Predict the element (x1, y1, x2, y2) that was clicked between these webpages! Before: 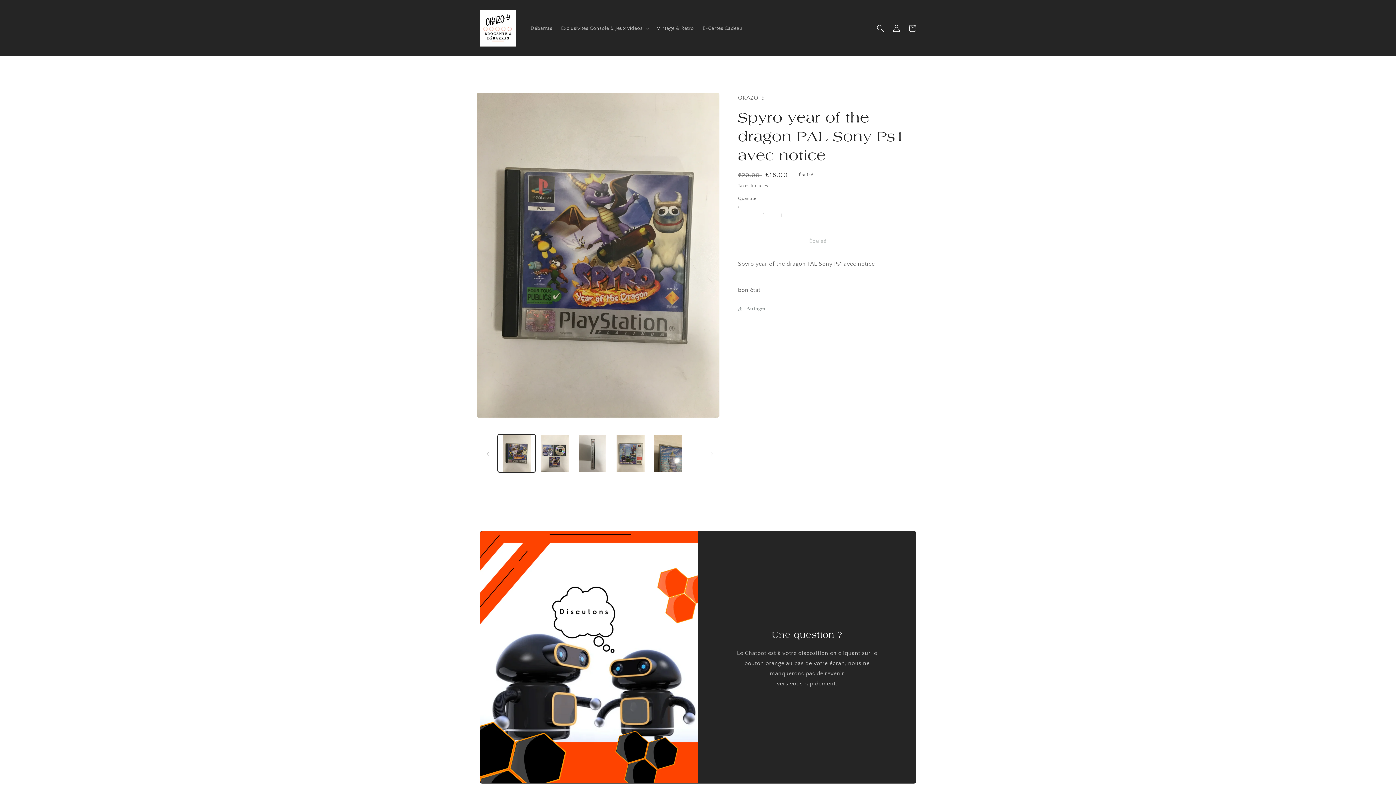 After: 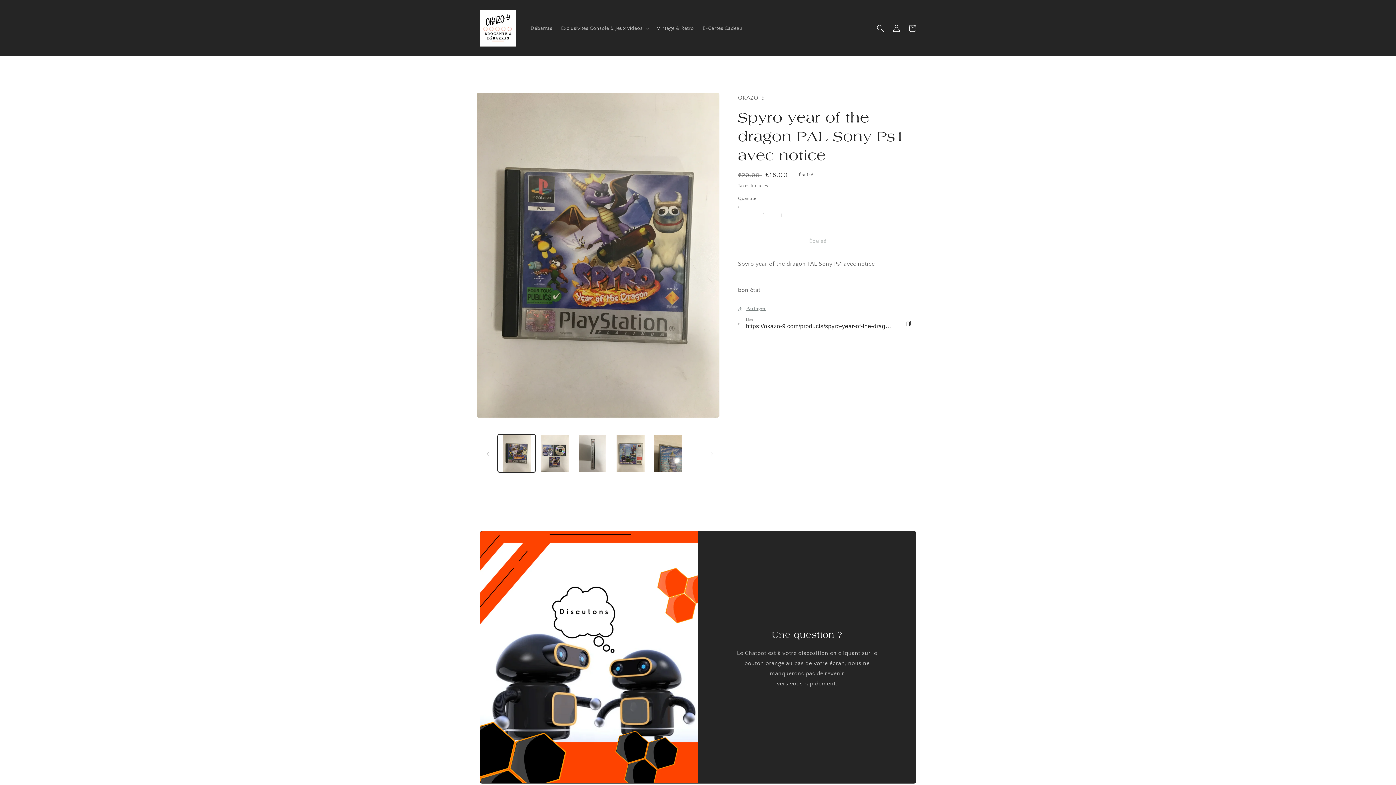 Action: bbox: (738, 304, 766, 313) label: Partager